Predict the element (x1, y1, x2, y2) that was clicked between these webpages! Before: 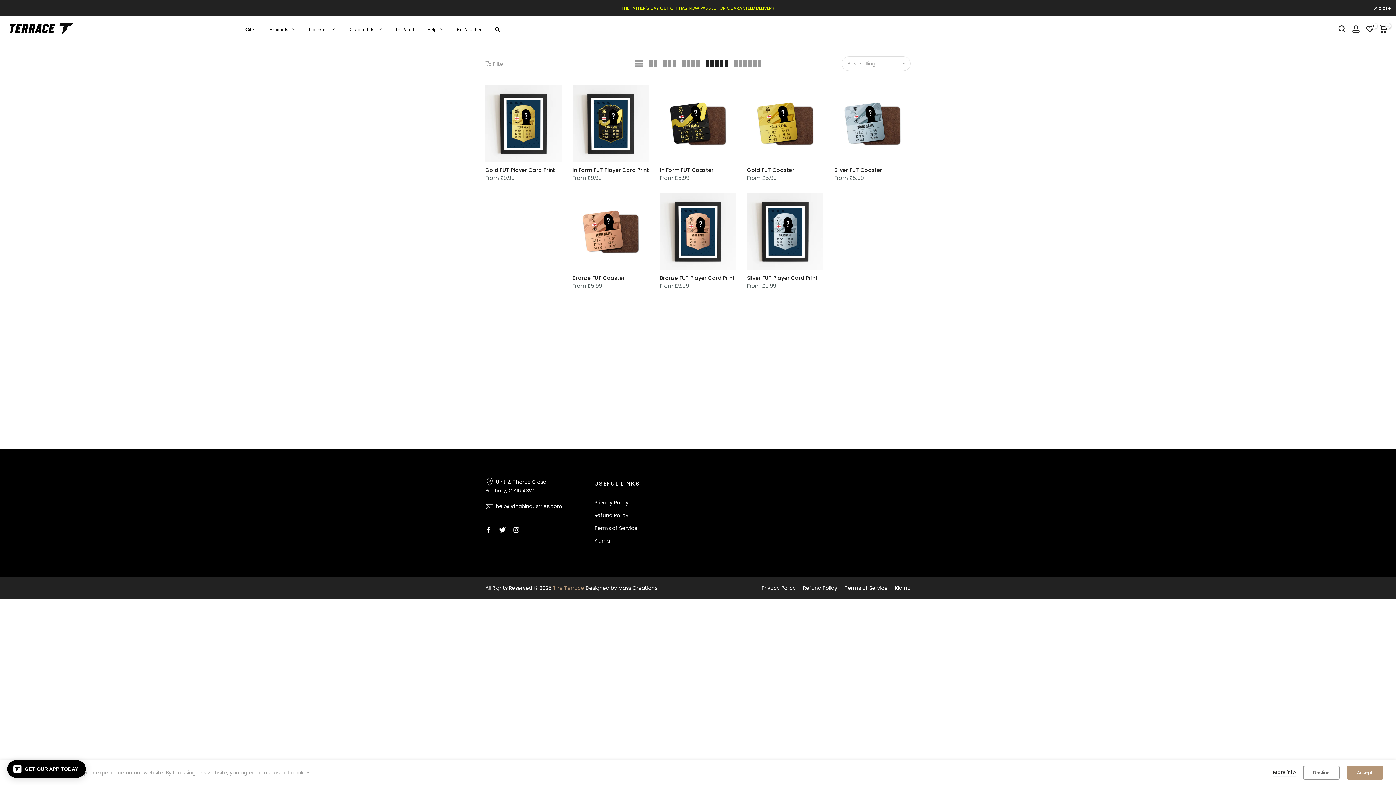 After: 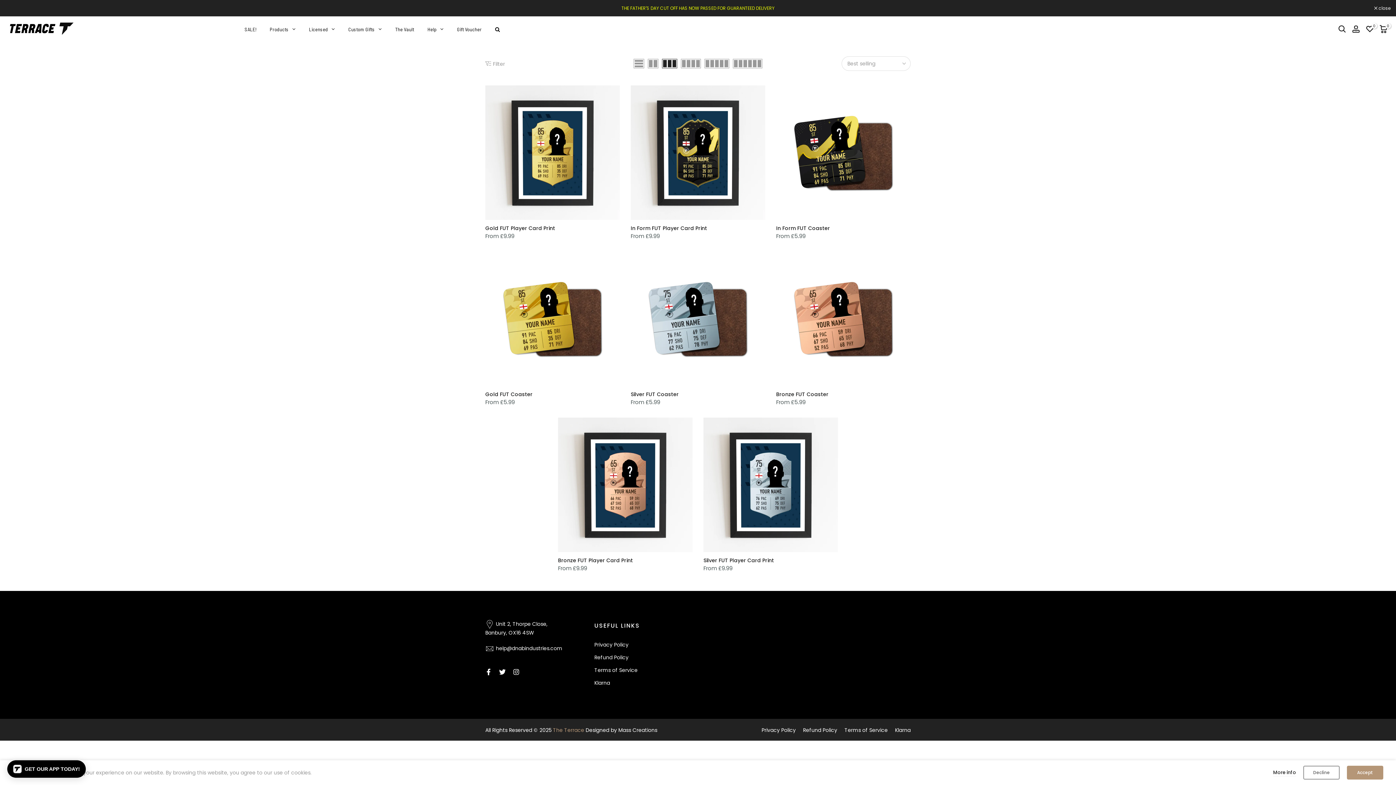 Action: bbox: (660, 58, 679, 68)